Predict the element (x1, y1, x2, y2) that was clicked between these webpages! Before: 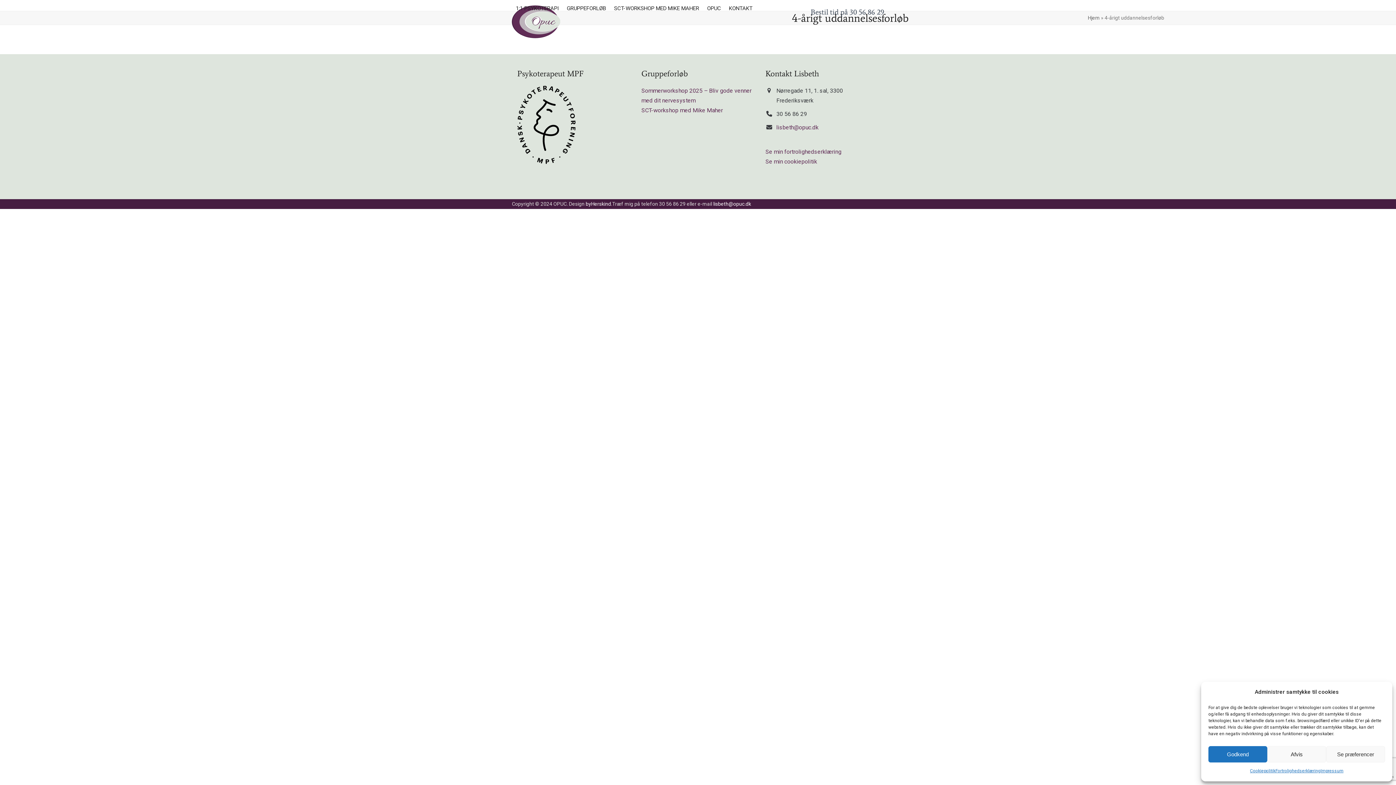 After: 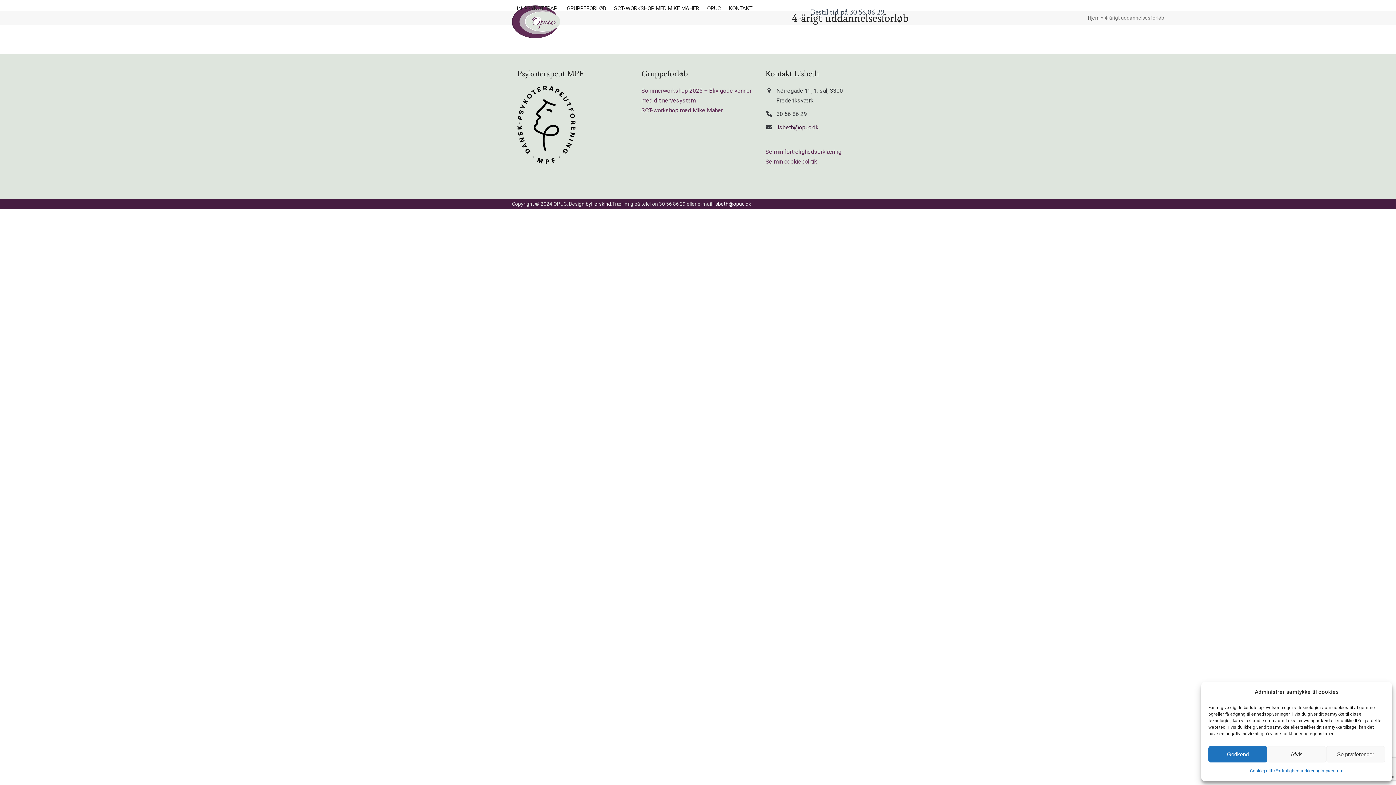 Action: bbox: (776, 124, 818, 130) label: lisbeth@opuc.dk